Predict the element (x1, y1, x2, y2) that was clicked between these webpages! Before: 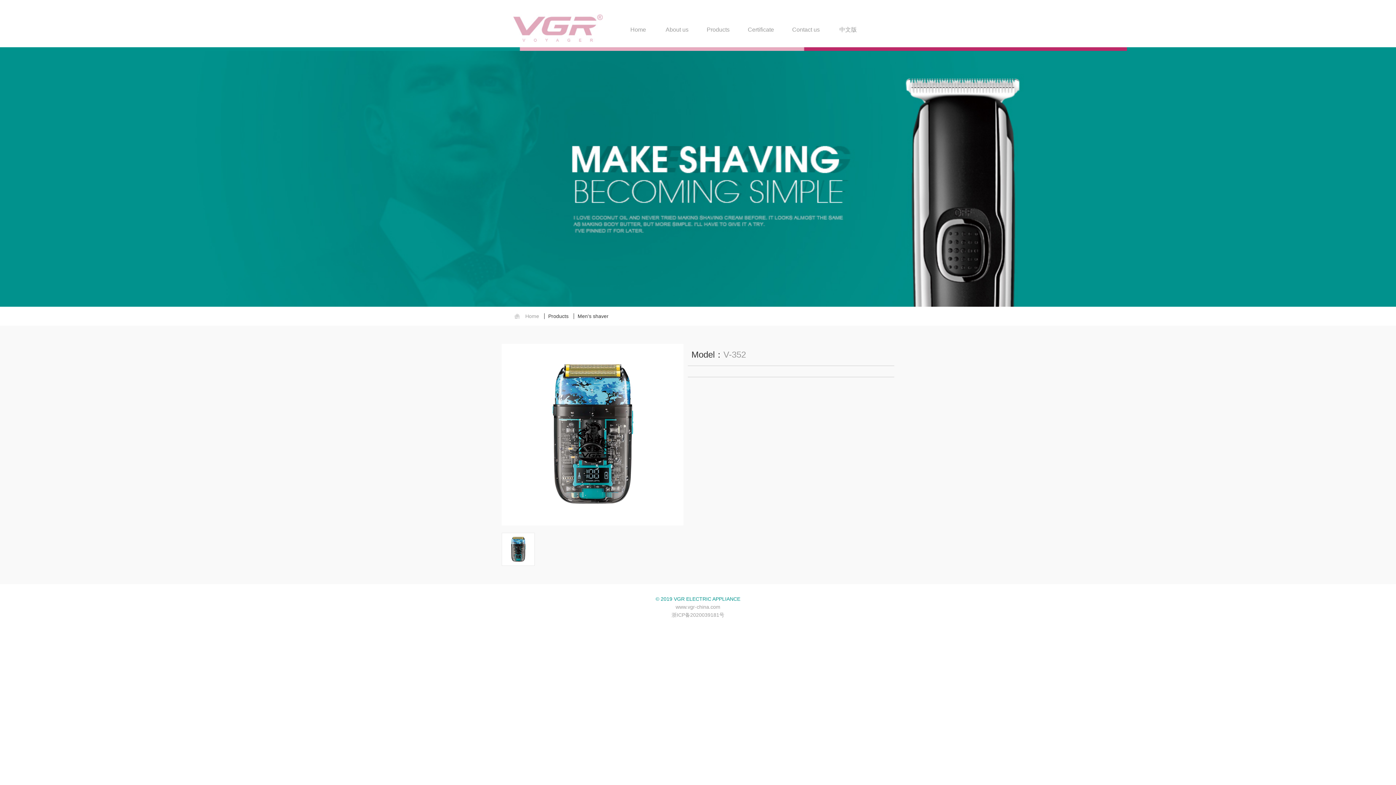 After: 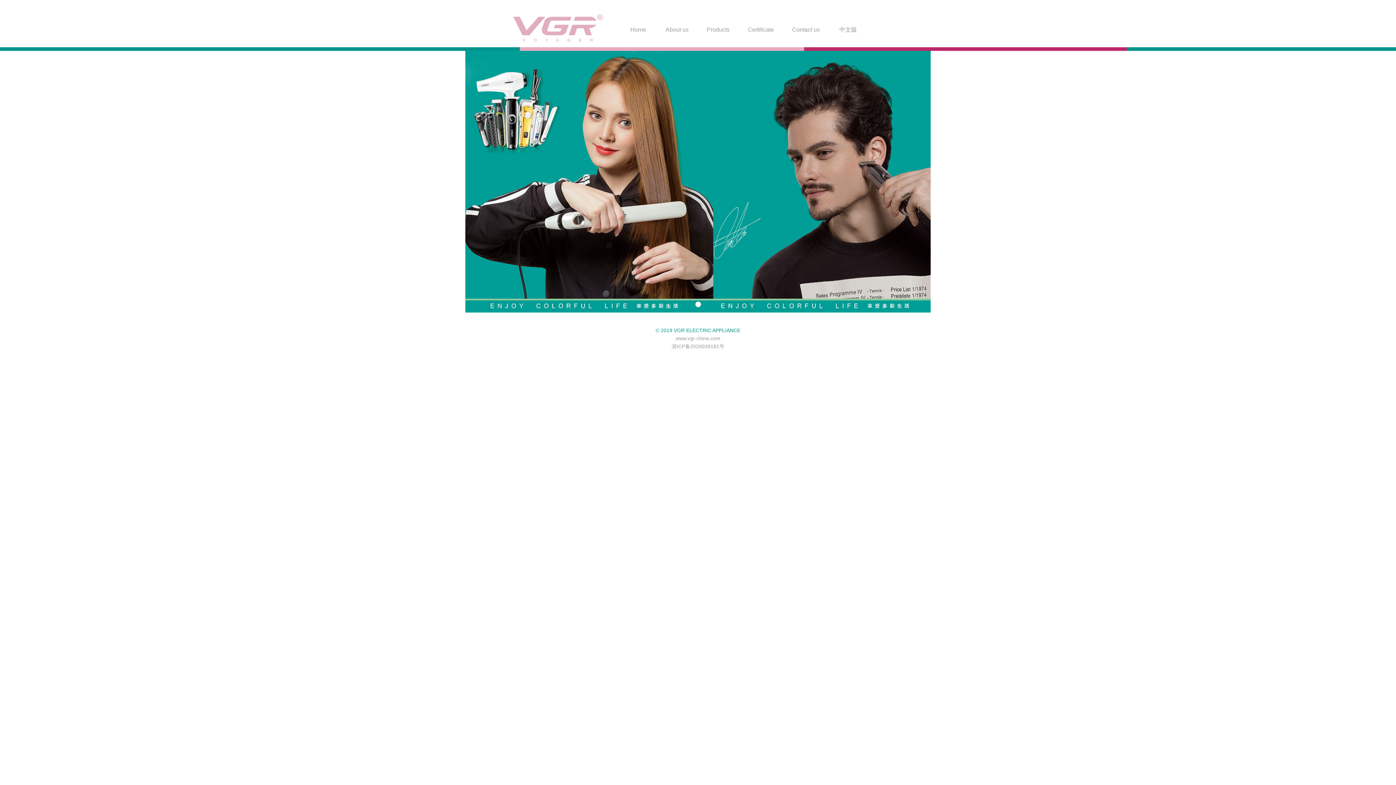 Action: bbox: (521, 313, 542, 319) label: Home